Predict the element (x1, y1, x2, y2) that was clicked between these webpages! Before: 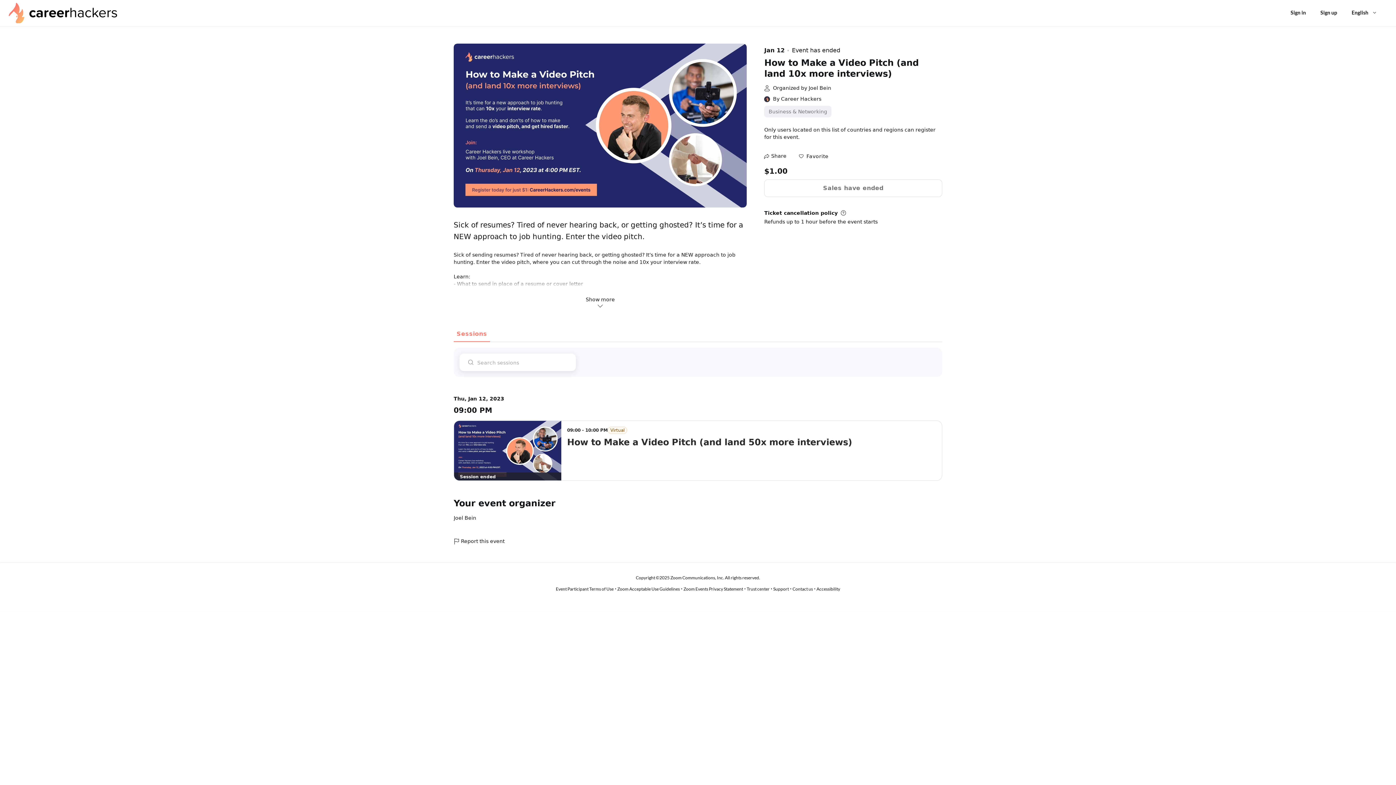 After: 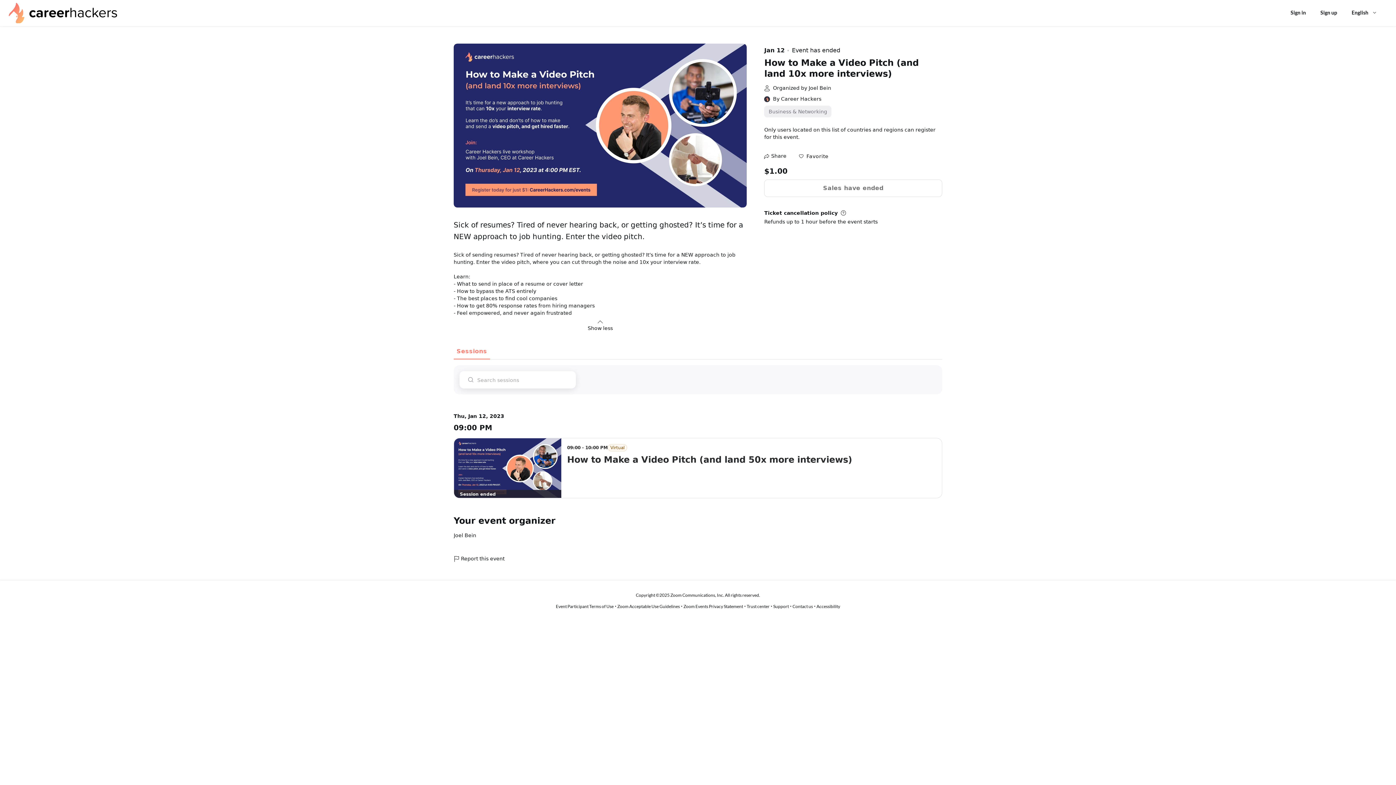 Action: bbox: (453, 290, 747, 308) label: Show more about this event